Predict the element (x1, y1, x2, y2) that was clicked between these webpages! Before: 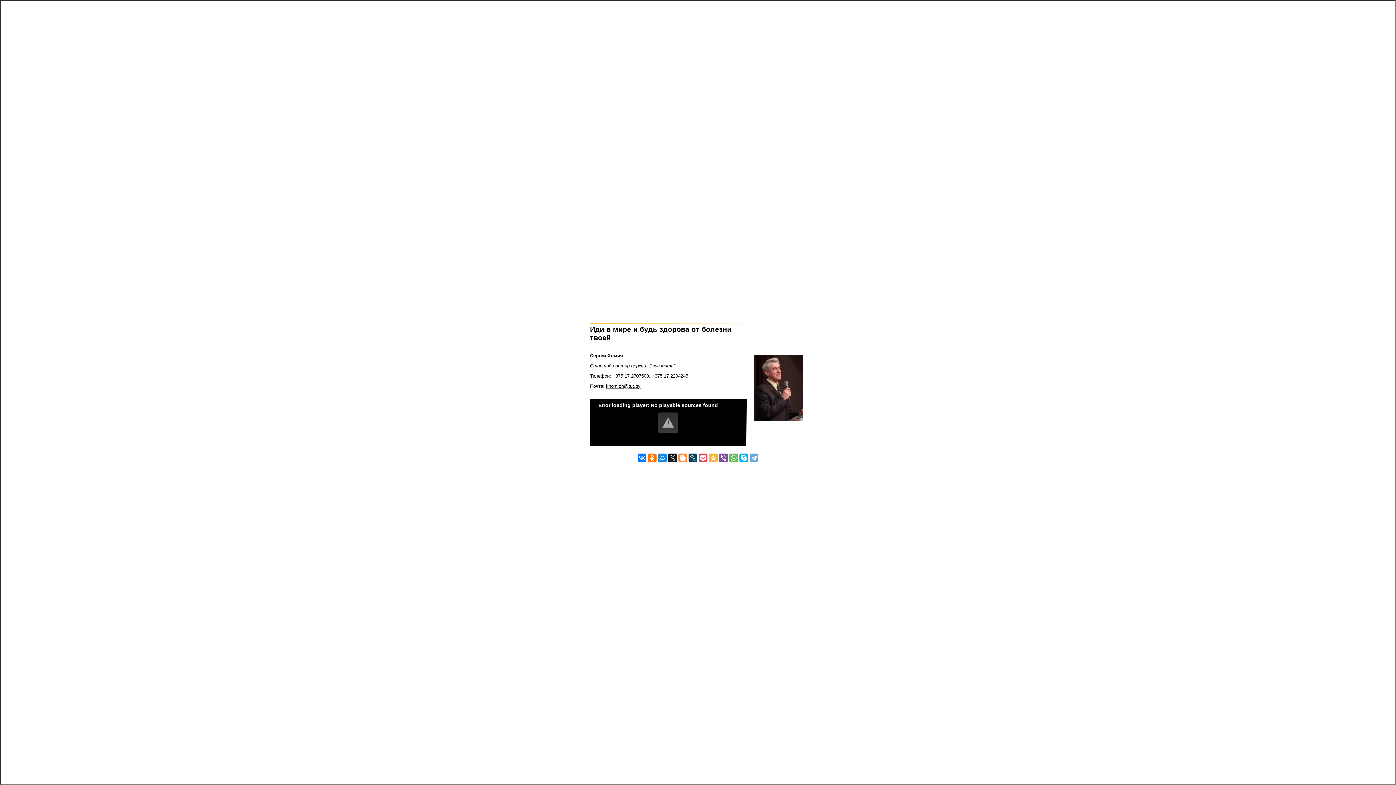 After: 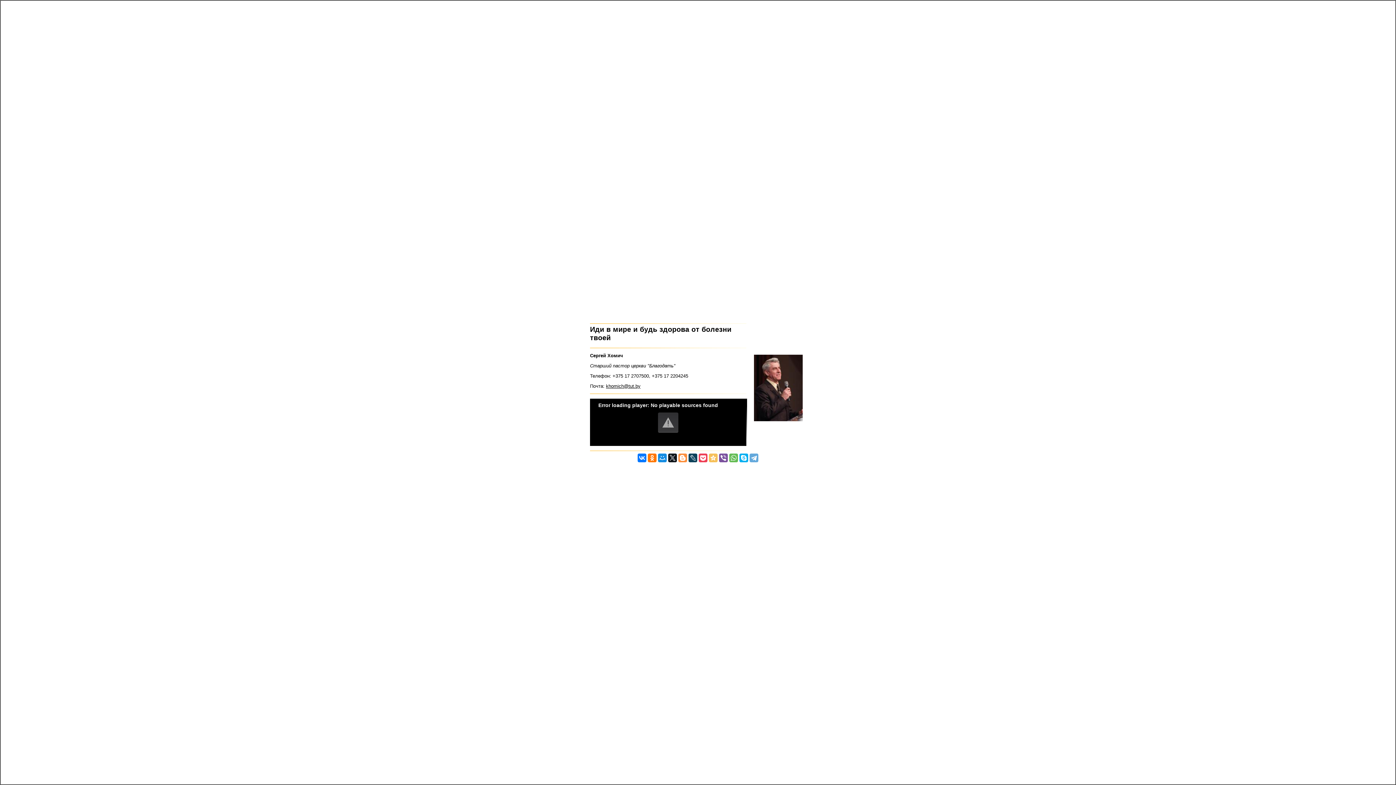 Action: bbox: (709, 453, 717, 462)